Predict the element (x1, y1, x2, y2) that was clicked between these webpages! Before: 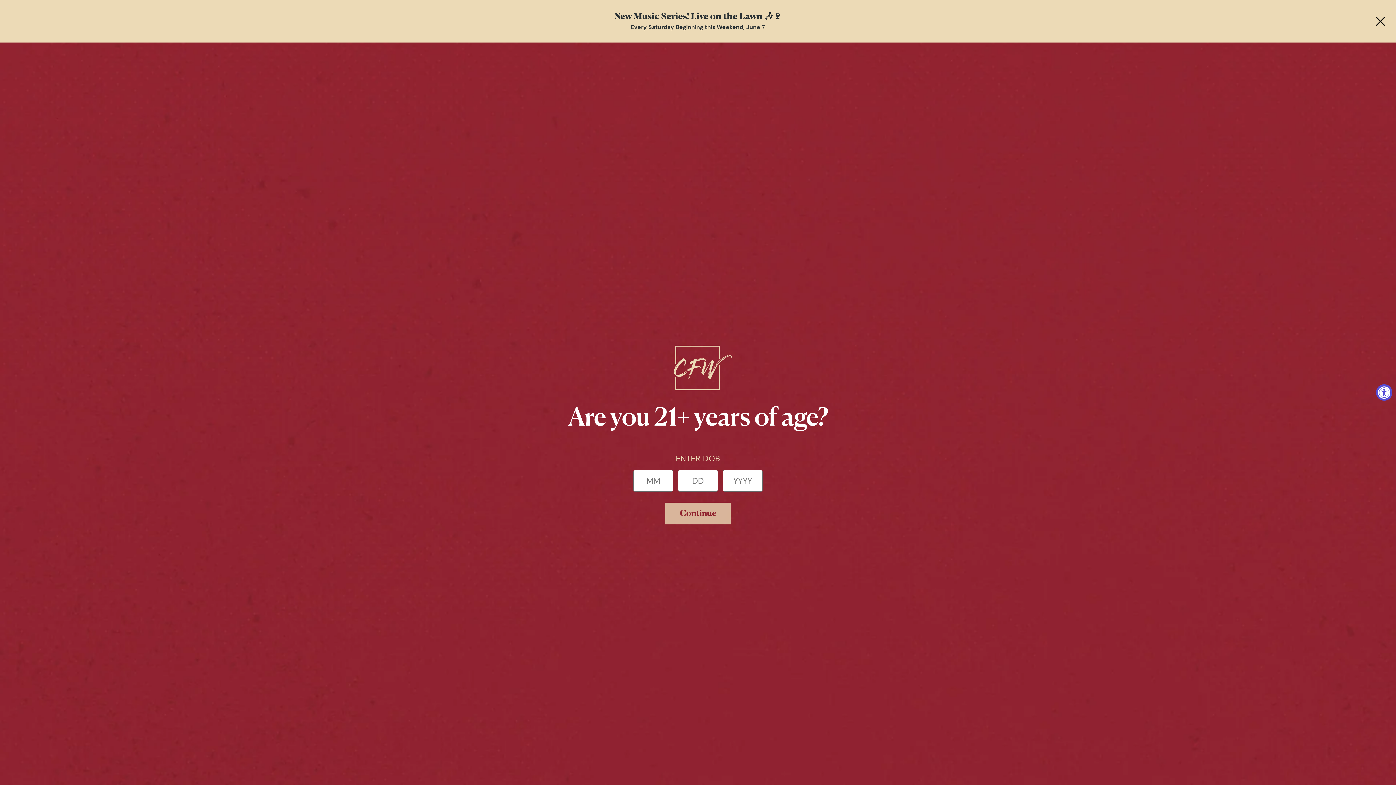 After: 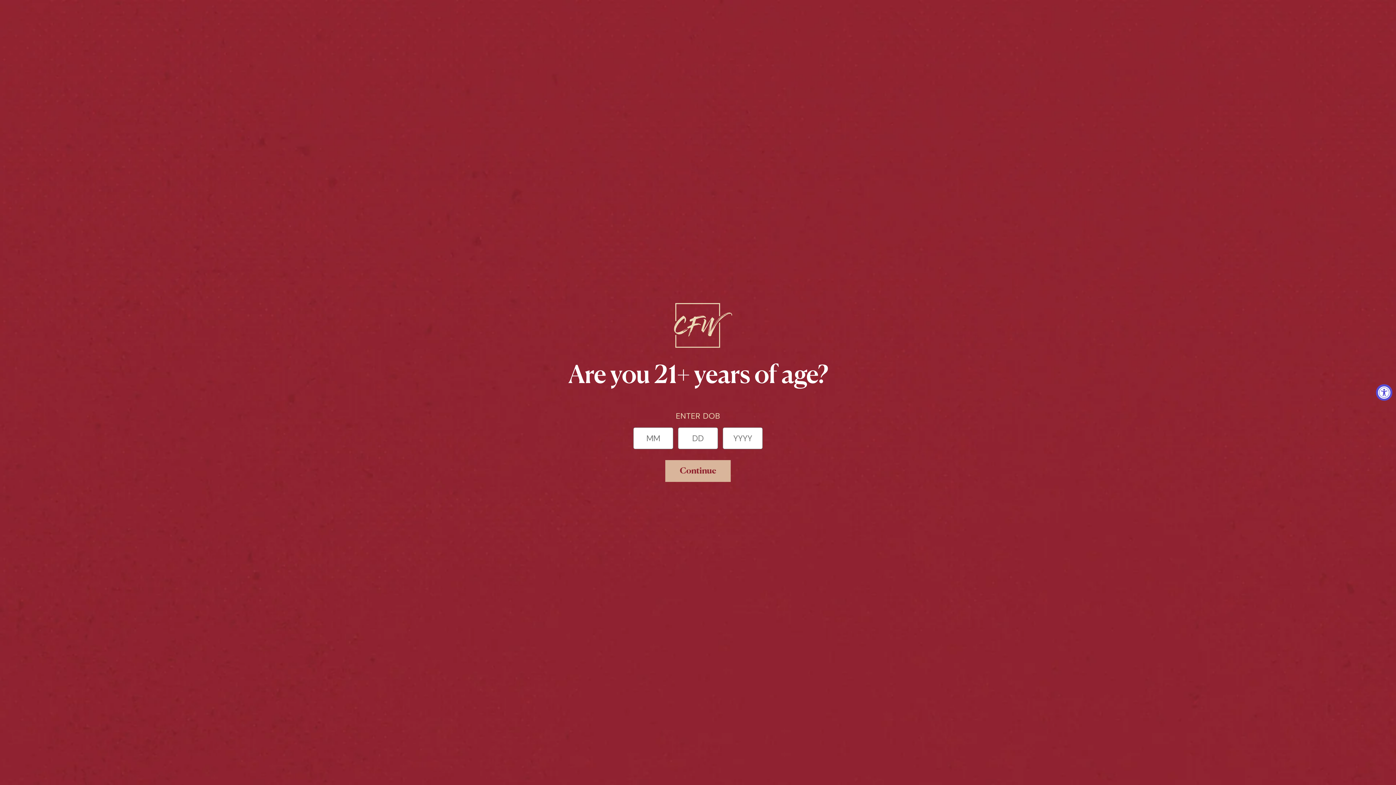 Action: bbox: (1376, 16, 1385, 26)